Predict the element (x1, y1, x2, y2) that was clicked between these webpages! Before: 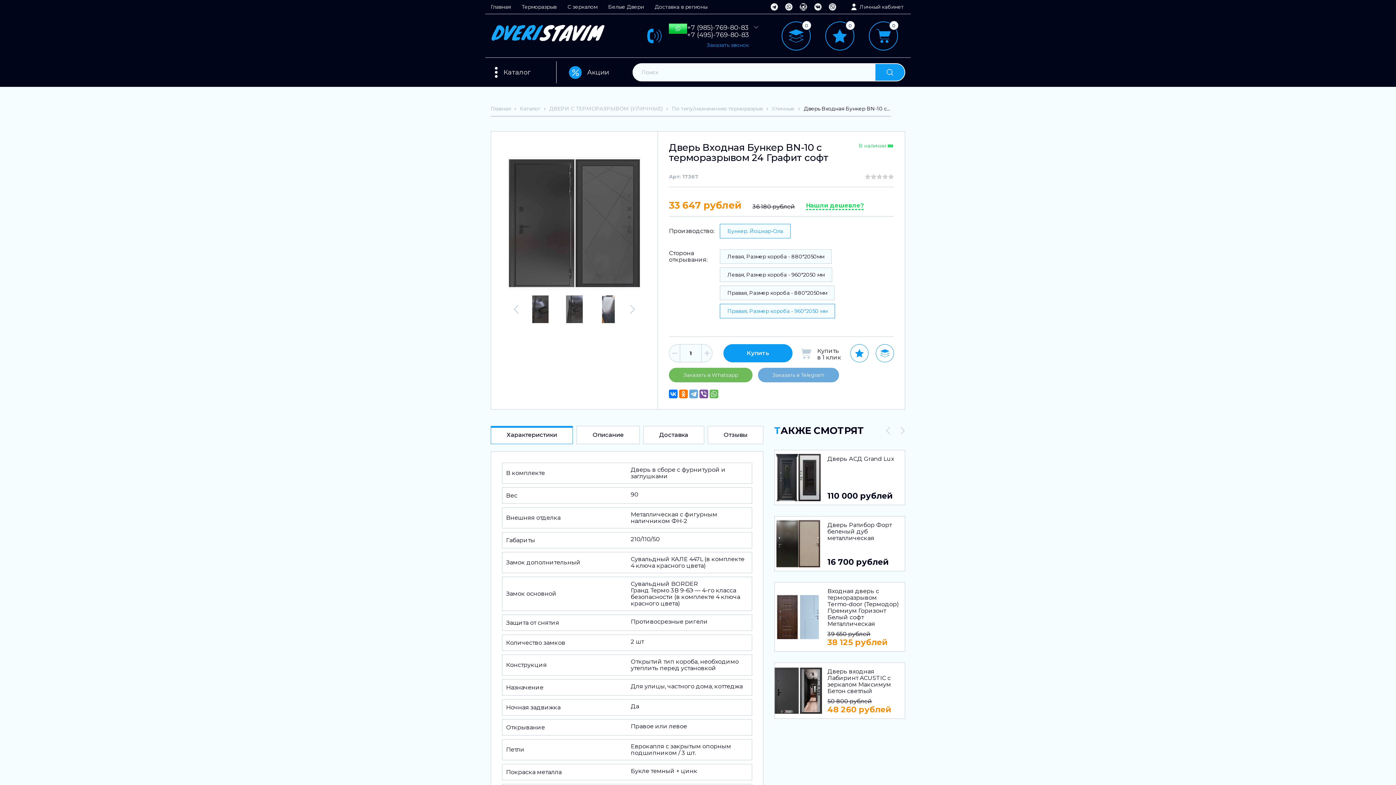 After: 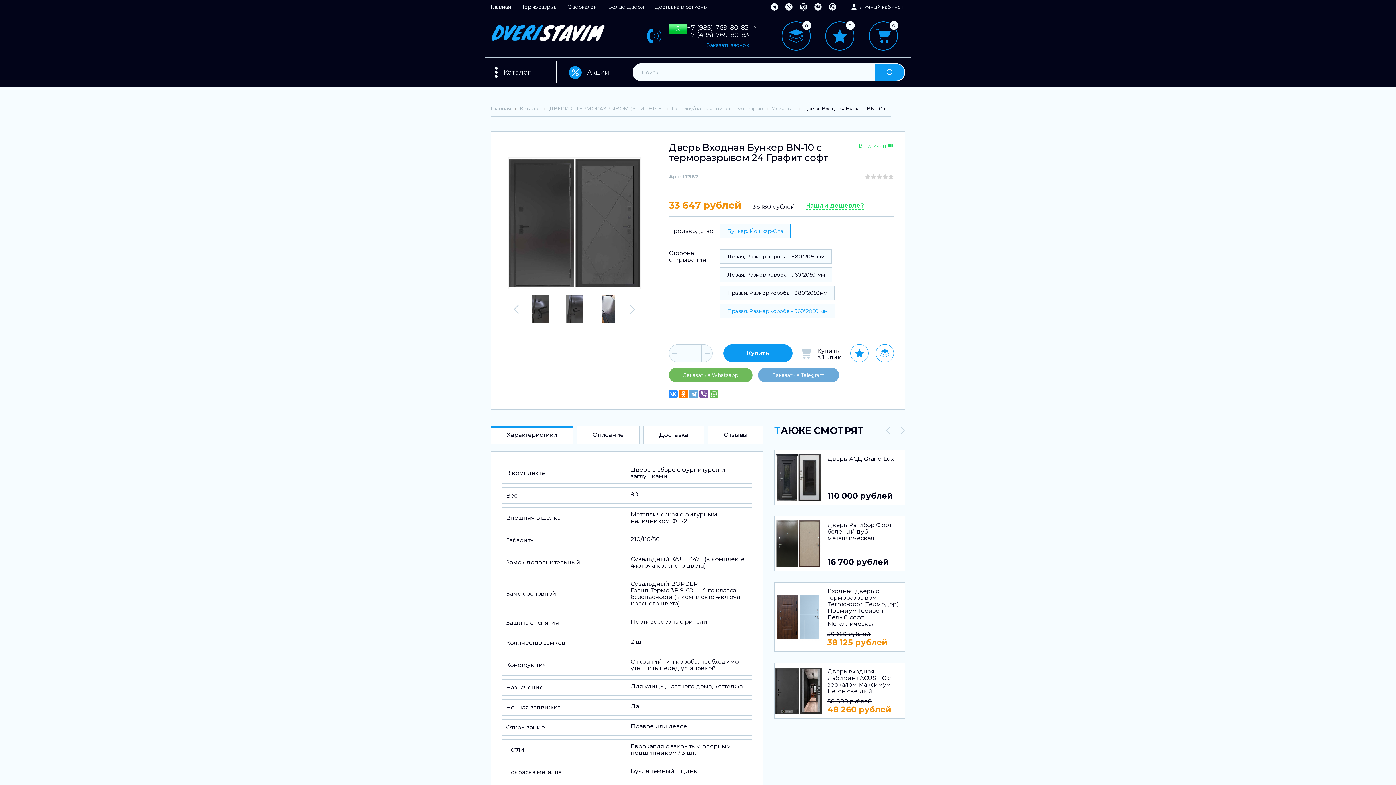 Action: bbox: (669, 389, 677, 398)